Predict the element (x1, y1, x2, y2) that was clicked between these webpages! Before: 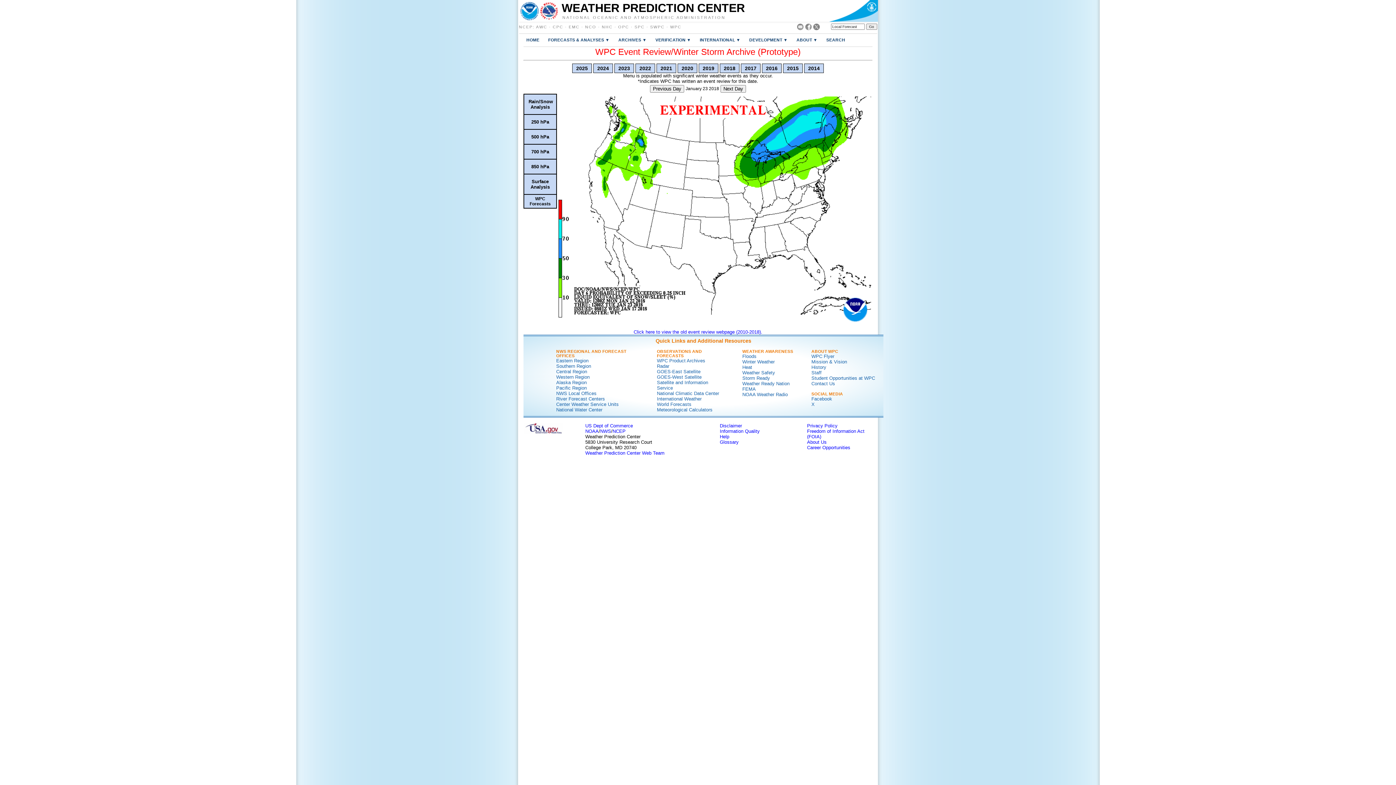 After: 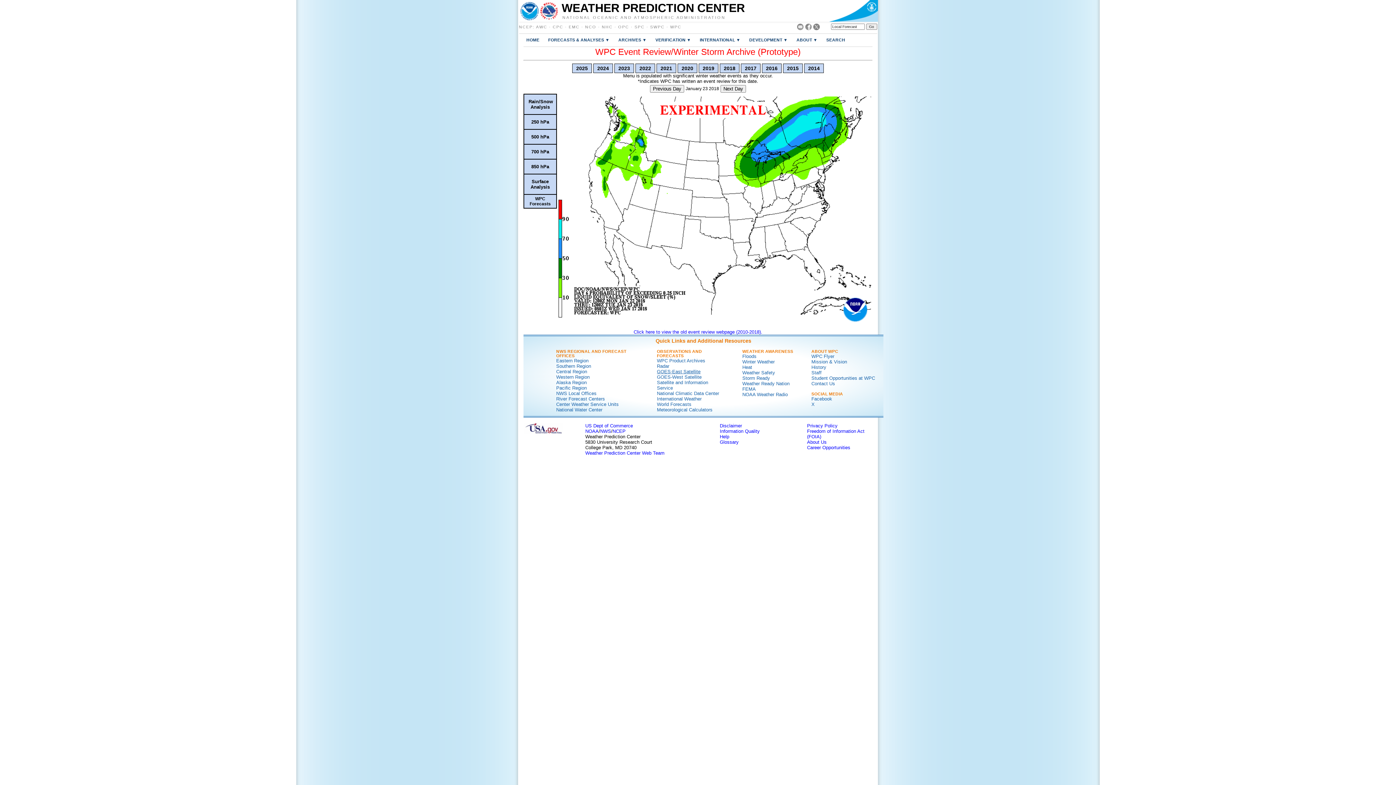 Action: label: GOES-East Satellite bbox: (657, 369, 700, 374)